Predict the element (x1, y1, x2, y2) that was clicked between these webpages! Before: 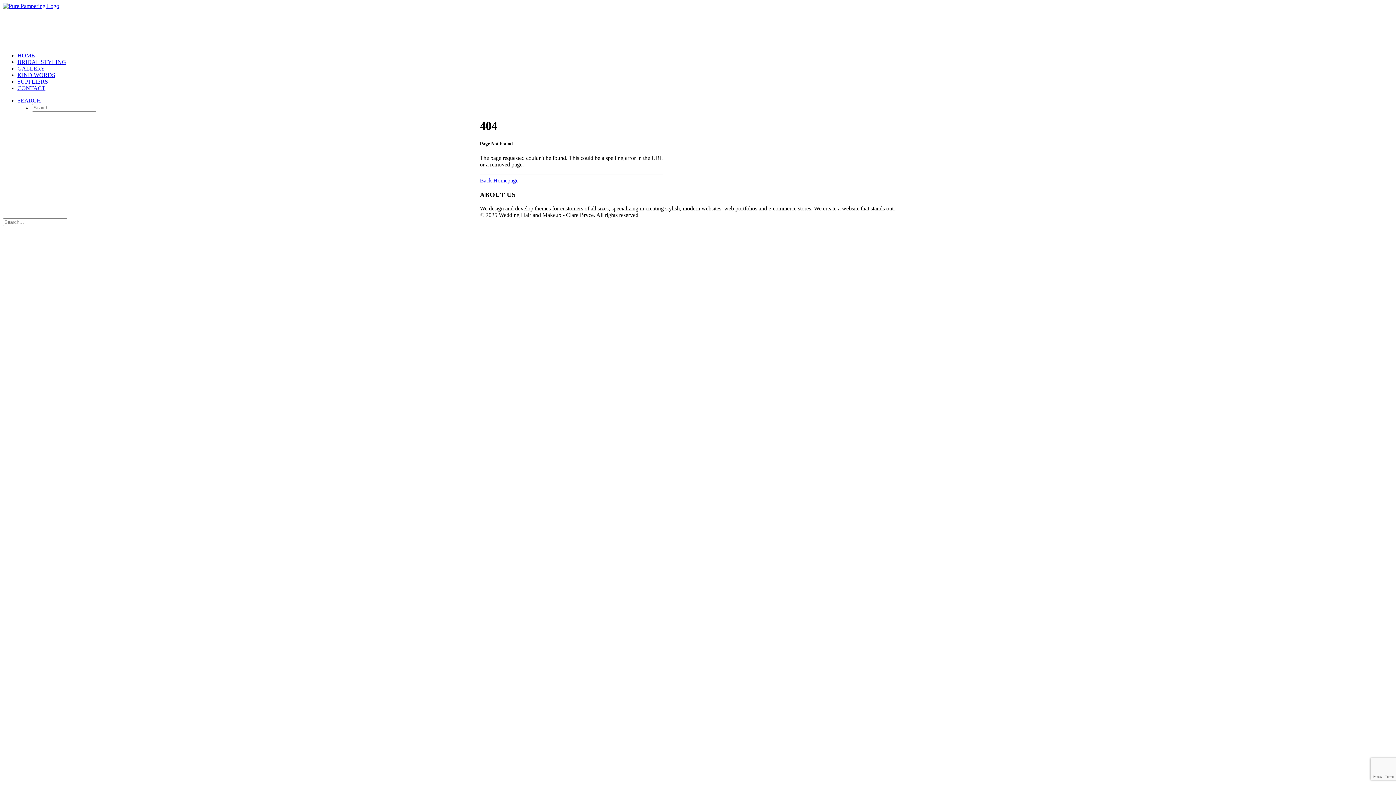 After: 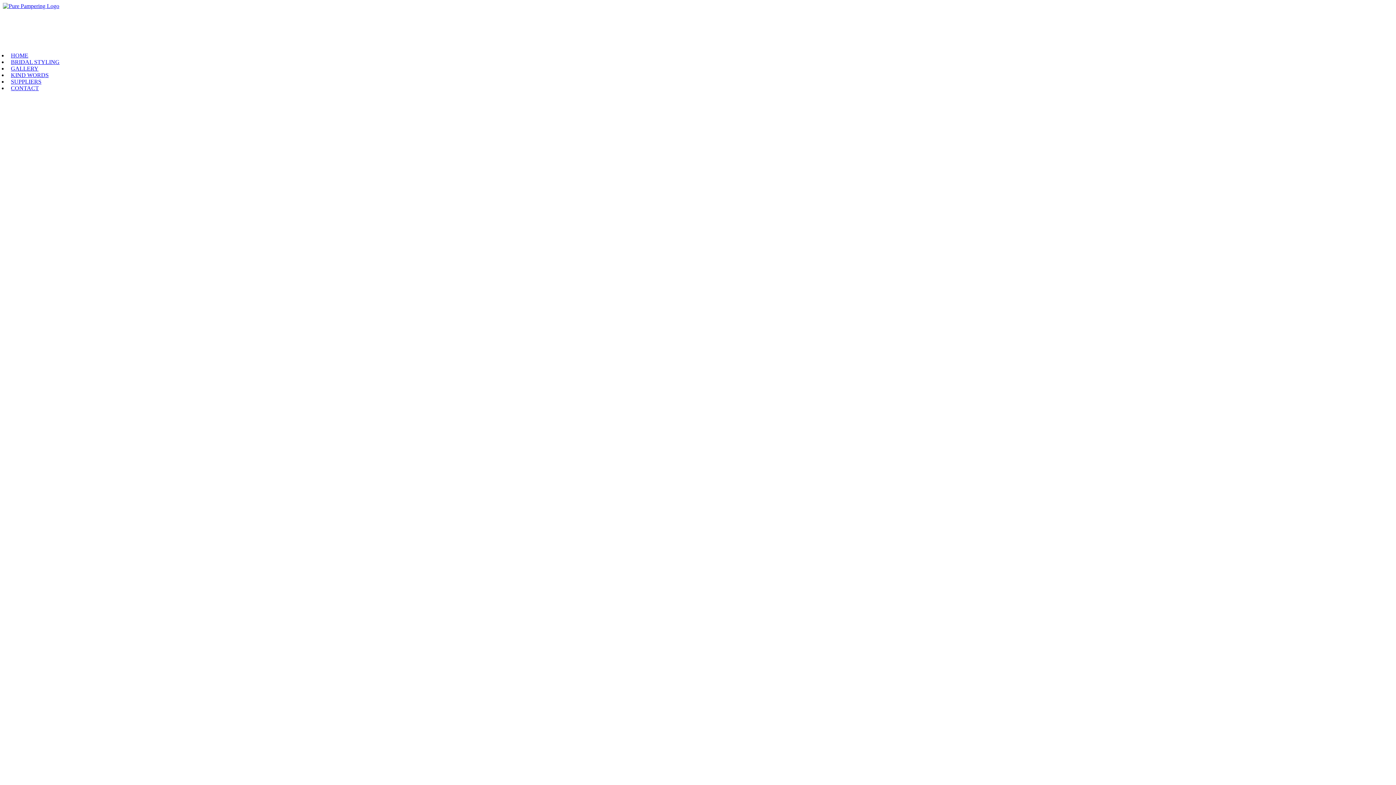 Action: bbox: (17, 58, 66, 65) label: BRIDAL STYLING